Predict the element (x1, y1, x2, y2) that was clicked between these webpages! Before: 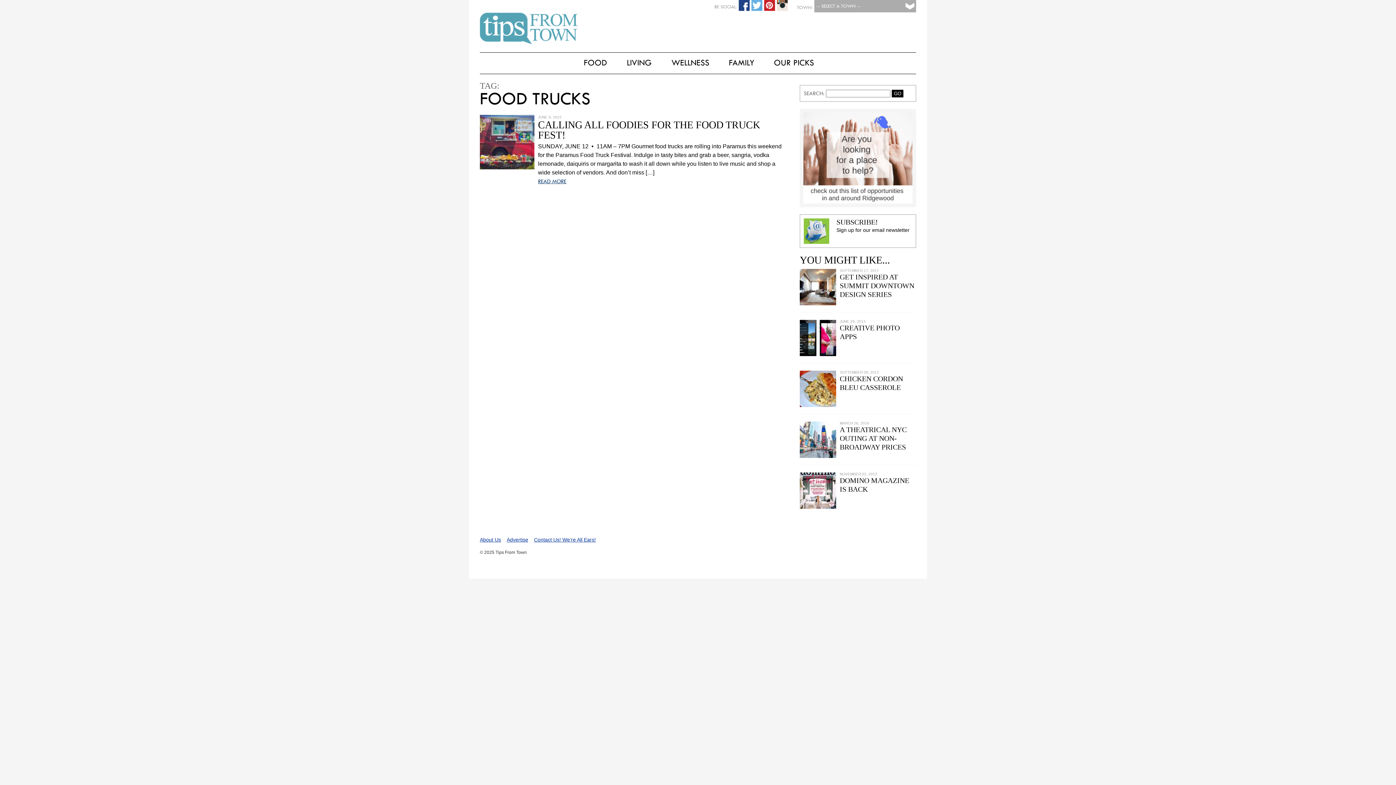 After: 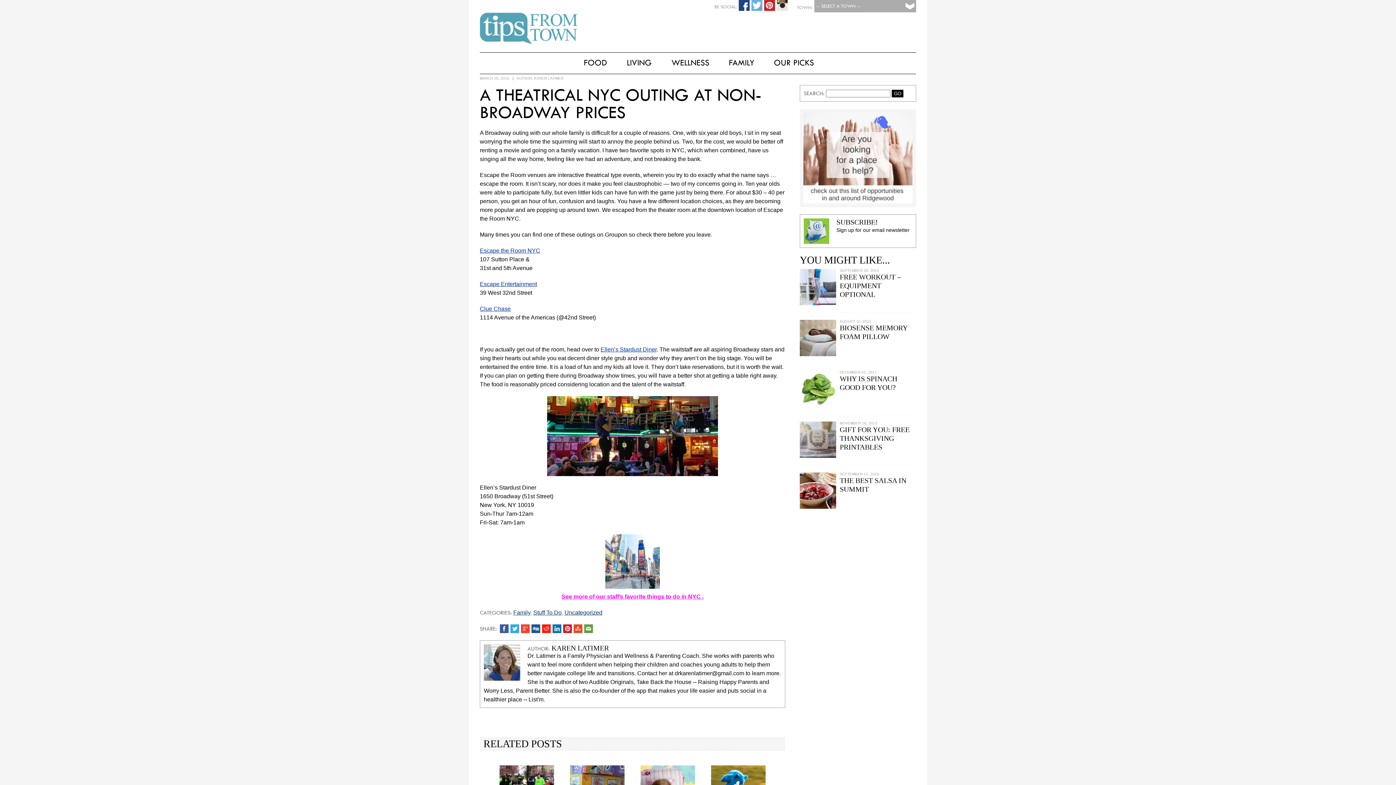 Action: bbox: (800, 453, 836, 459)